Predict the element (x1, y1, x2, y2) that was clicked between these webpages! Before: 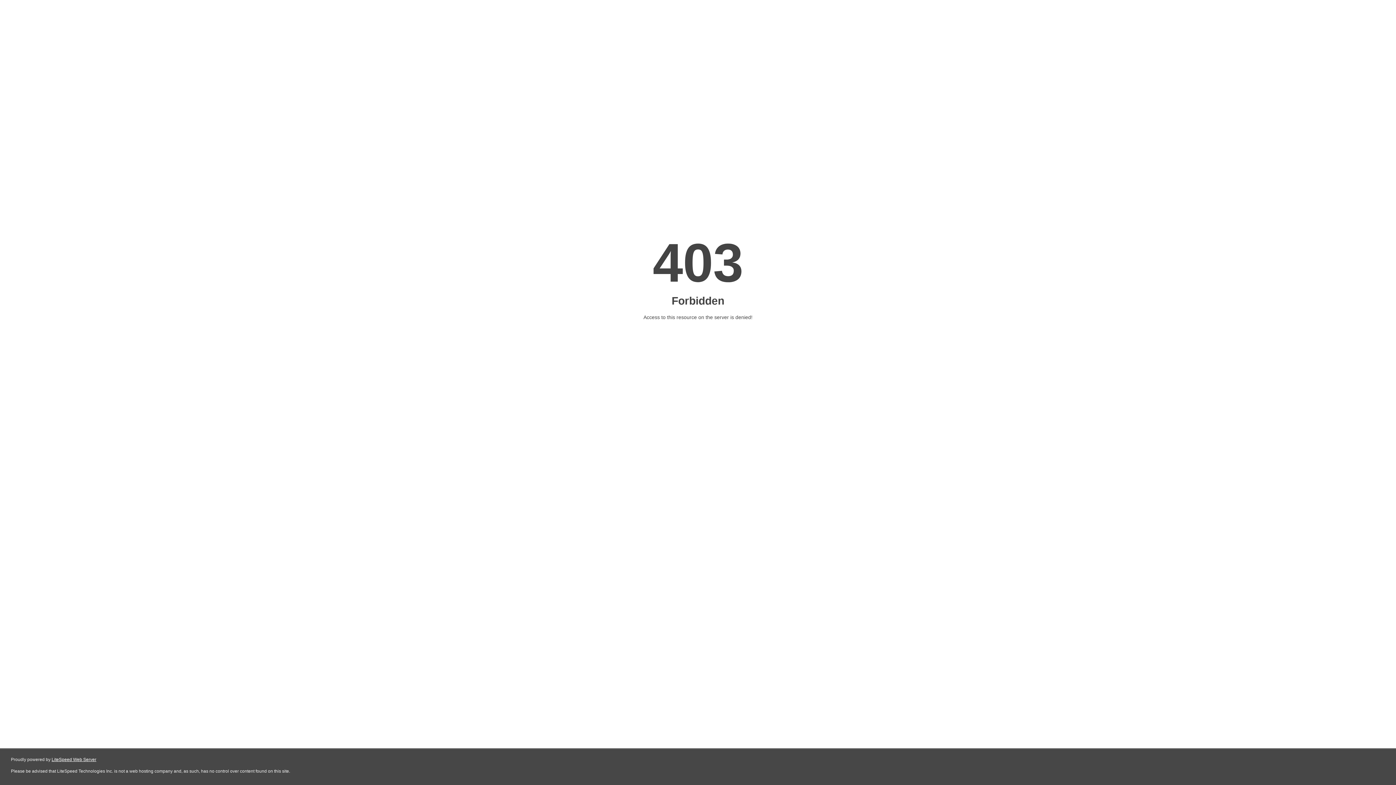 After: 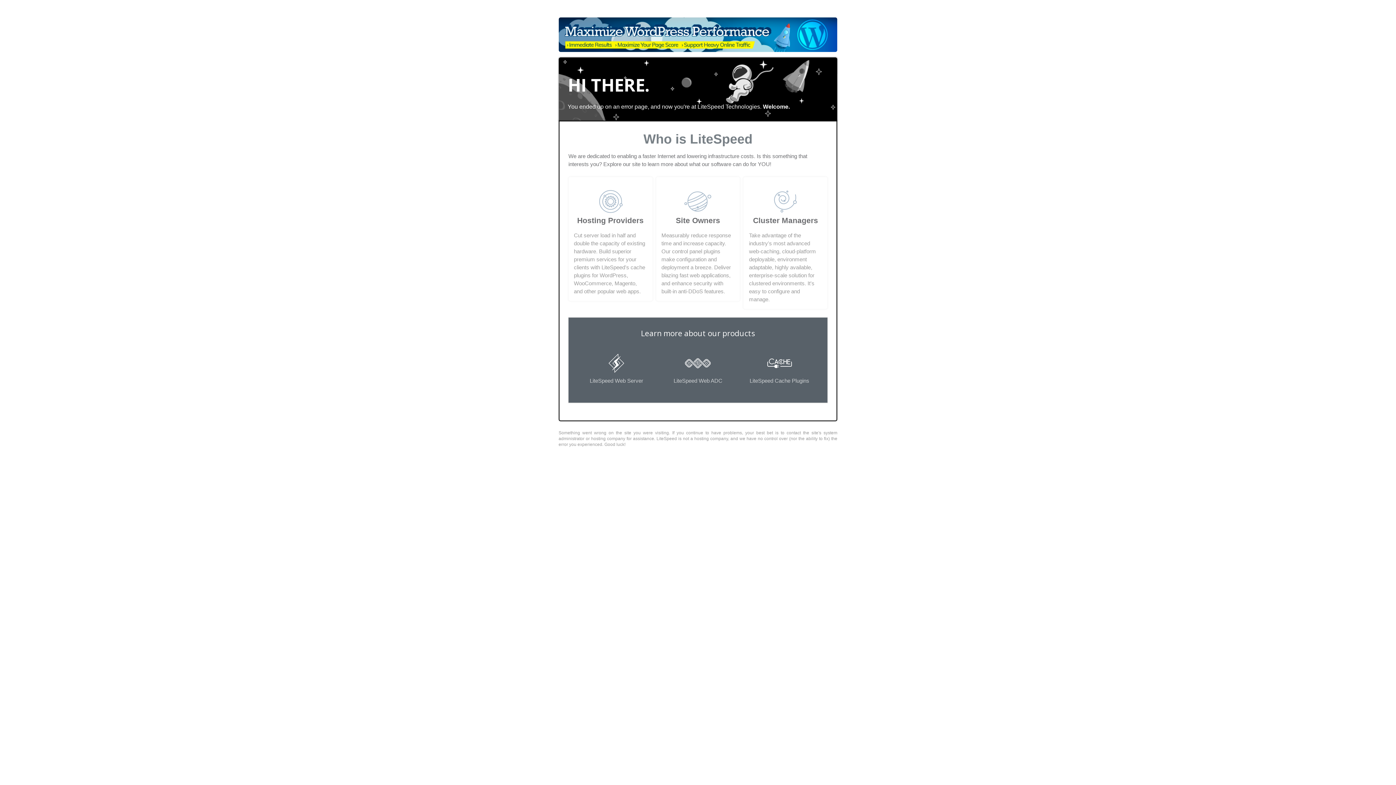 Action: bbox: (51, 757, 96, 762) label: LiteSpeed Web Server